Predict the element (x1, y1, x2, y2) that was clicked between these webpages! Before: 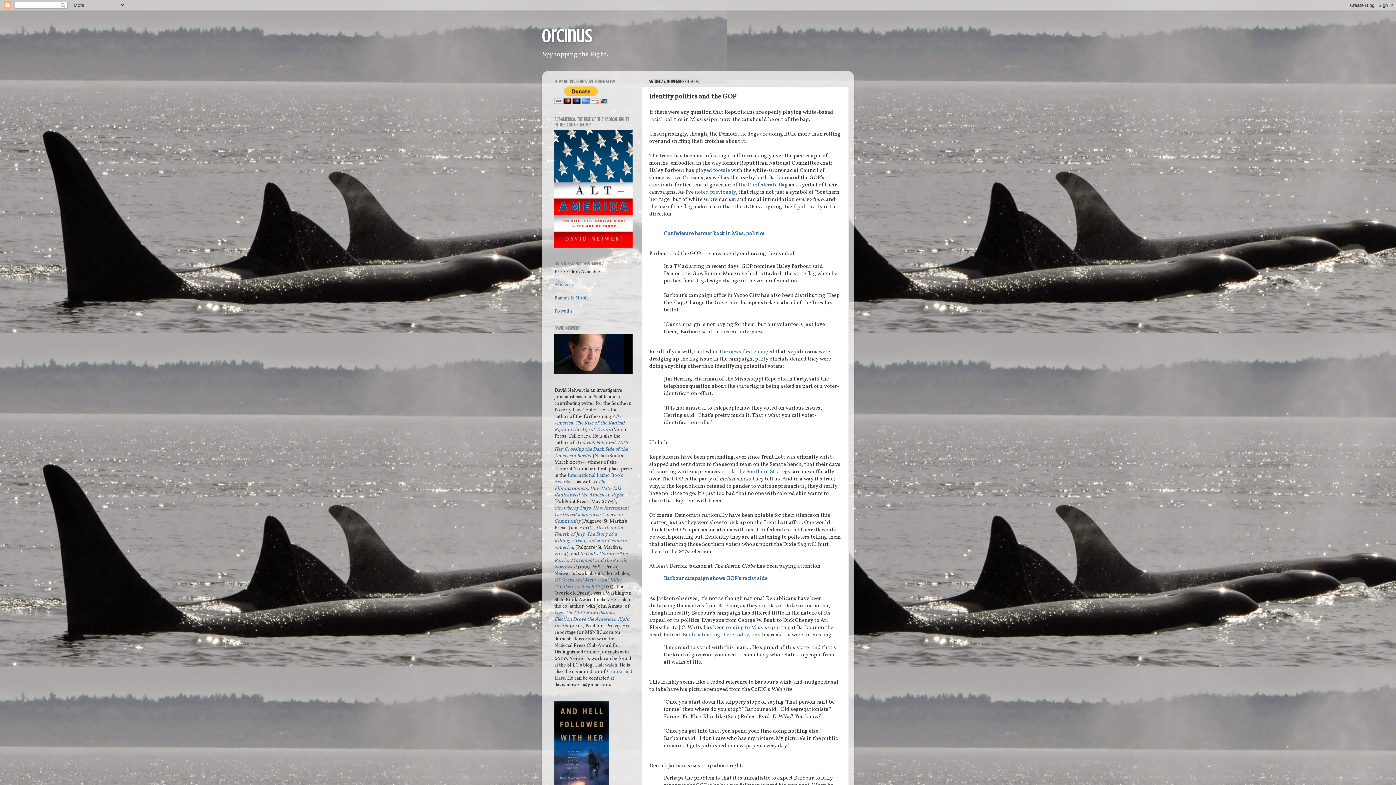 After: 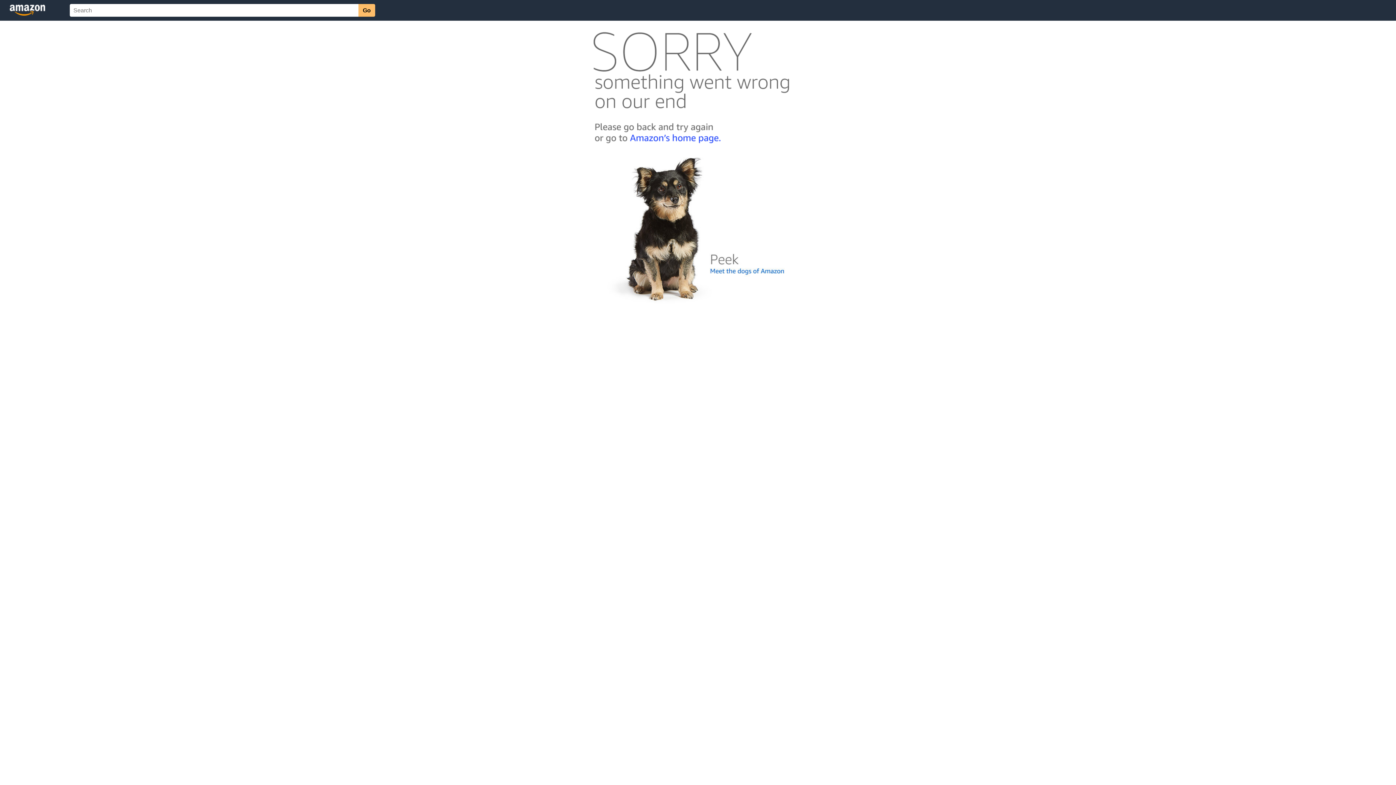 Action: bbox: (554, 439, 628, 459) label: And Hell Followed With Her: Crossing the Dark Side of the American Border